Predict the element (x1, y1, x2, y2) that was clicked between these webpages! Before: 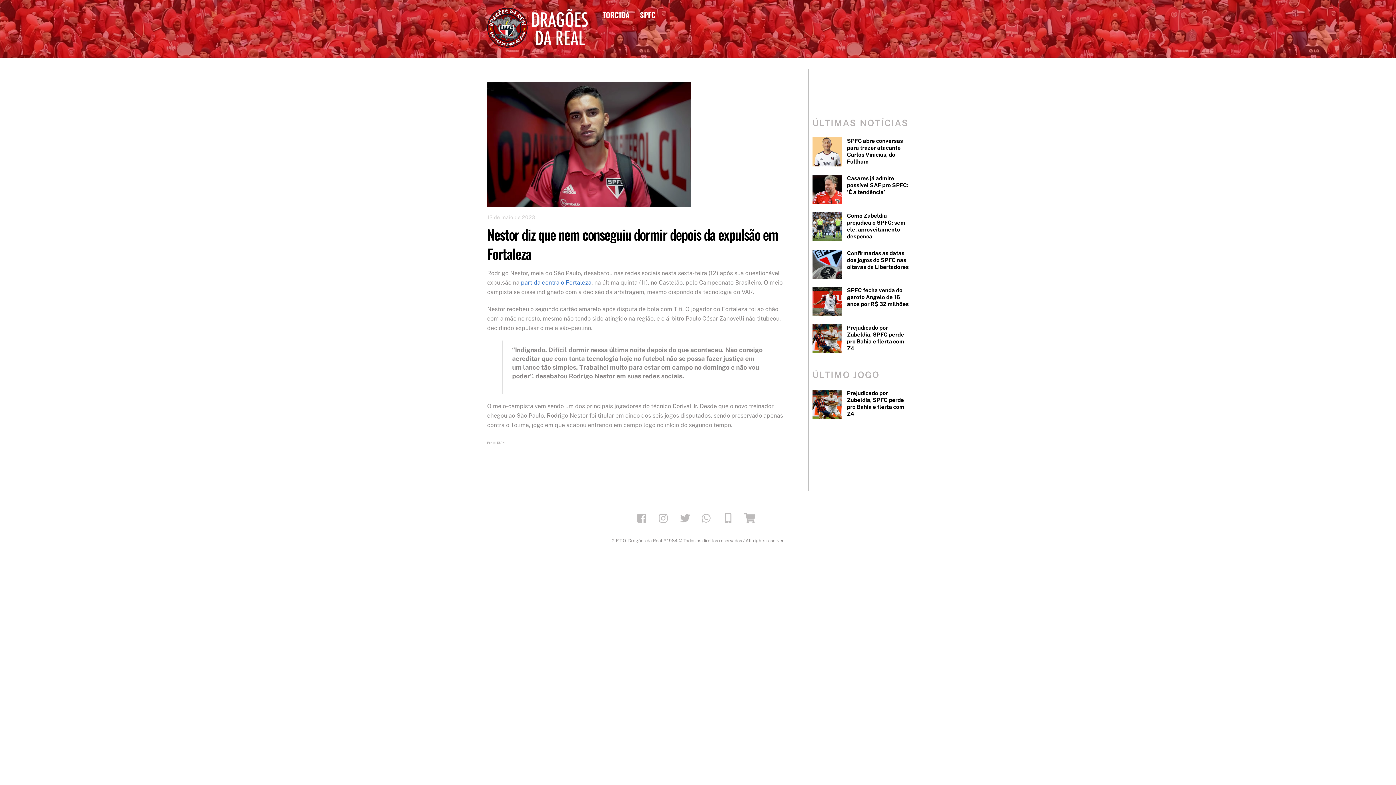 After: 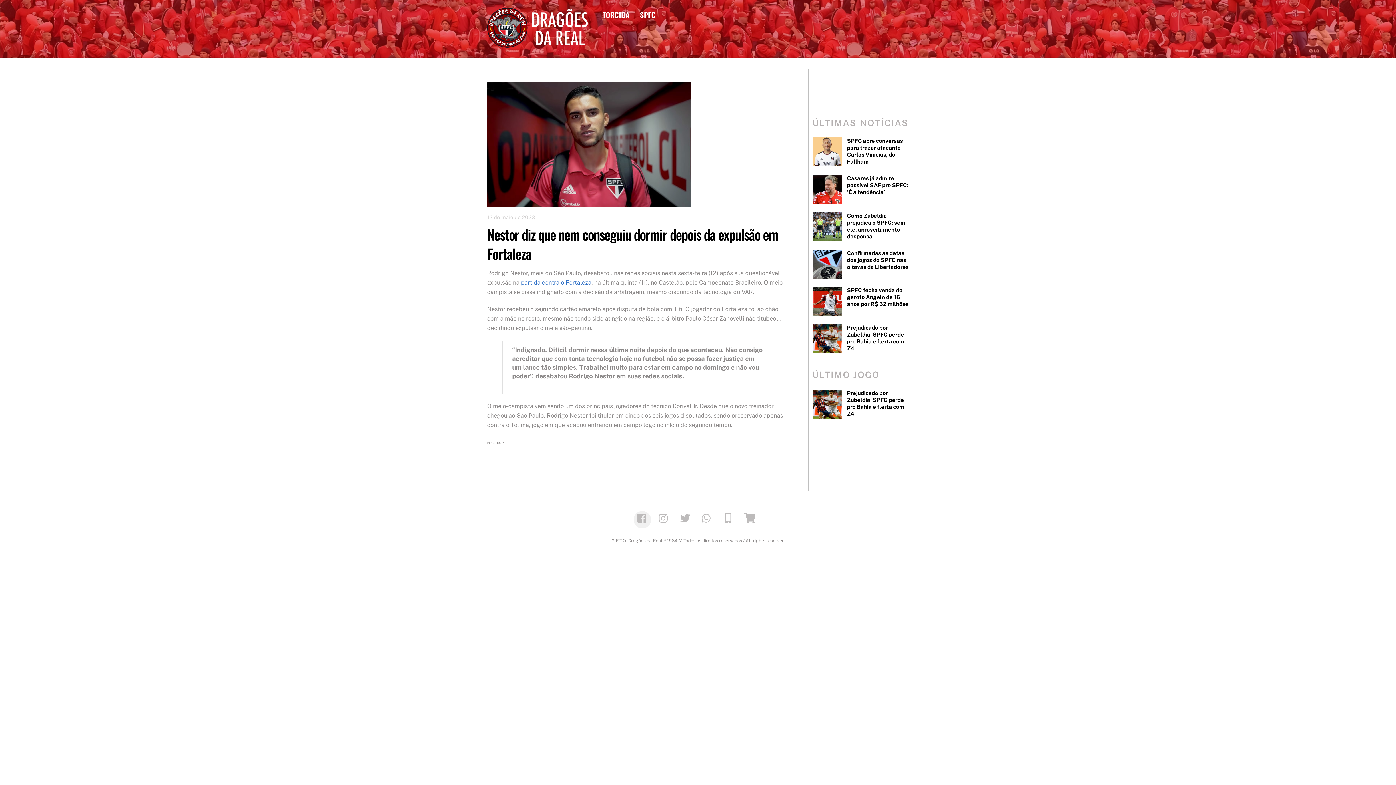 Action: bbox: (633, 516, 653, 522) label: facebook